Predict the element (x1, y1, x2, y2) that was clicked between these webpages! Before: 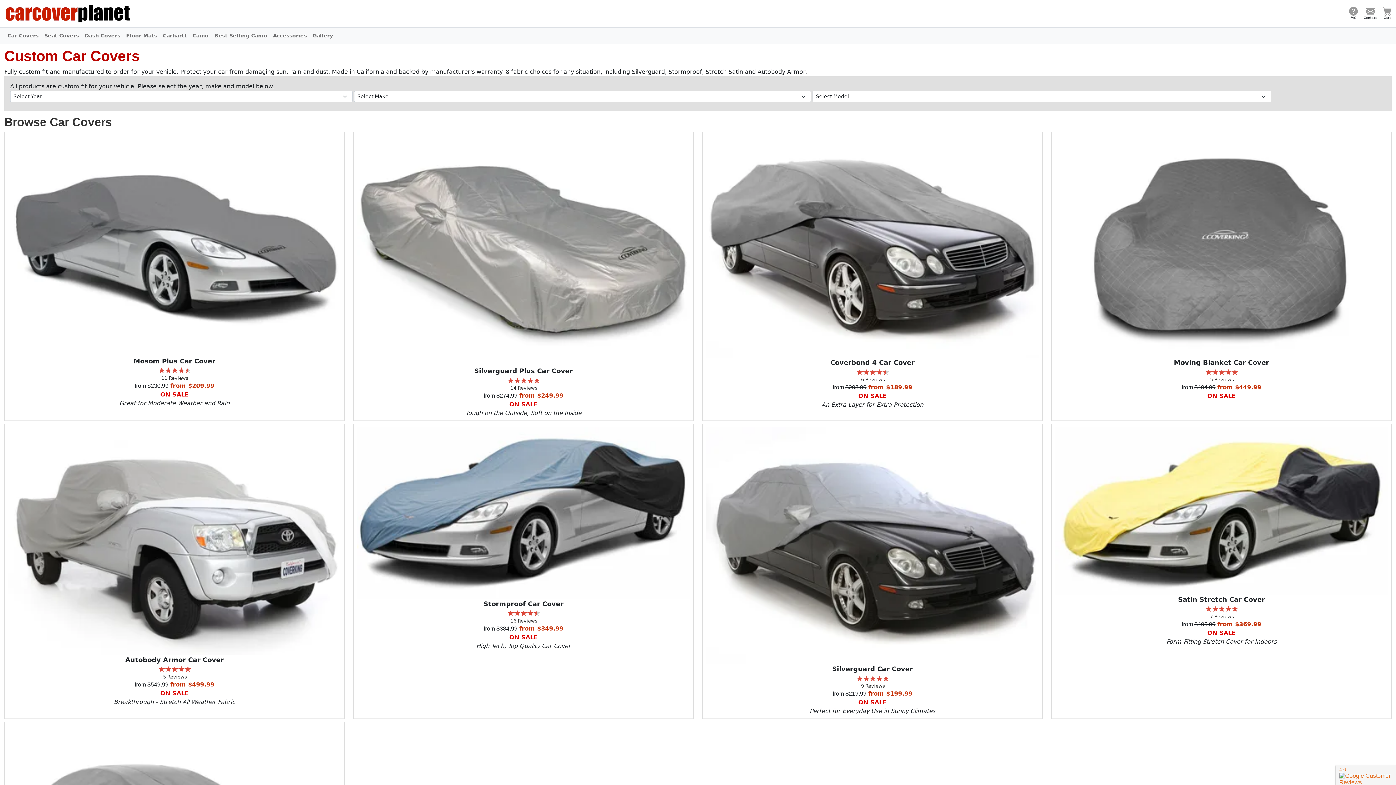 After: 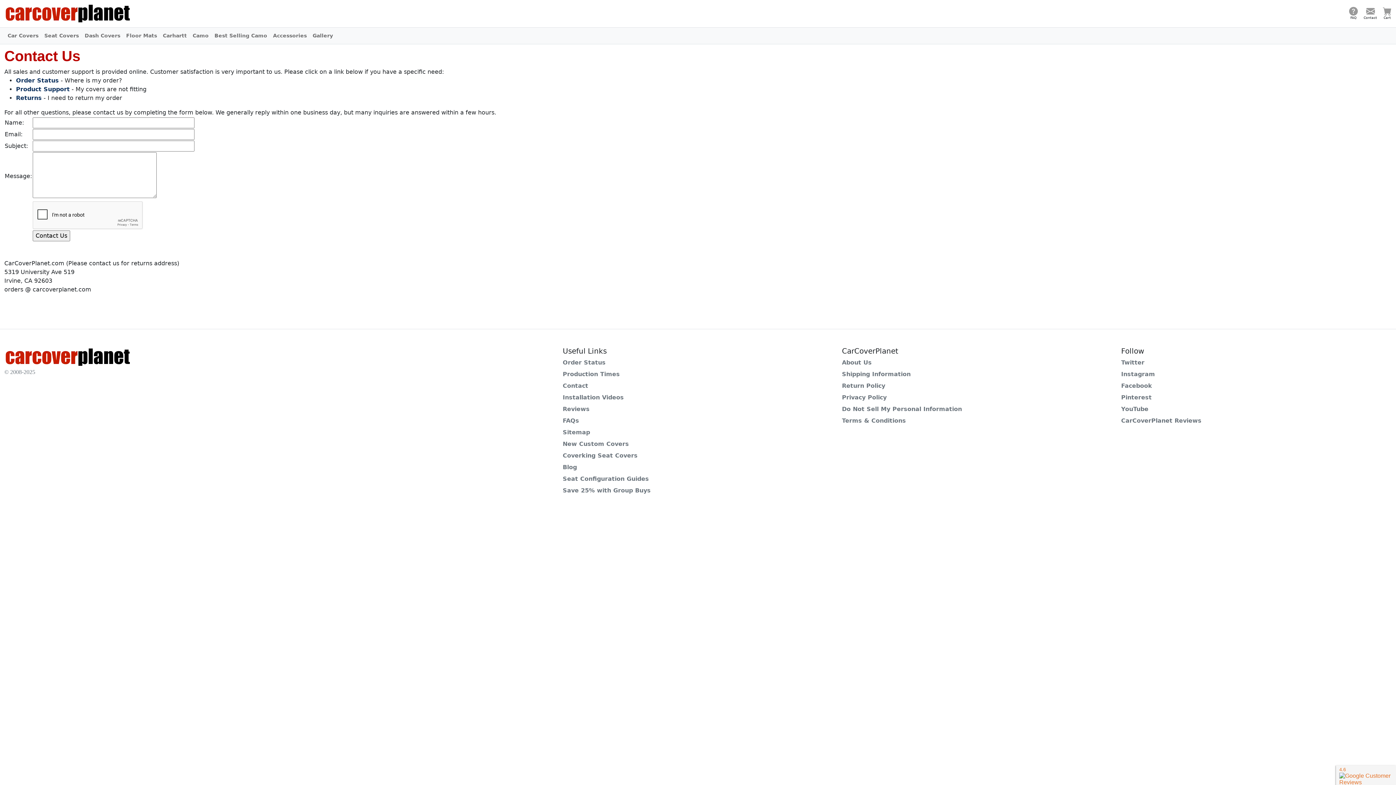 Action: bbox: (1366, 7, 1375, 14)